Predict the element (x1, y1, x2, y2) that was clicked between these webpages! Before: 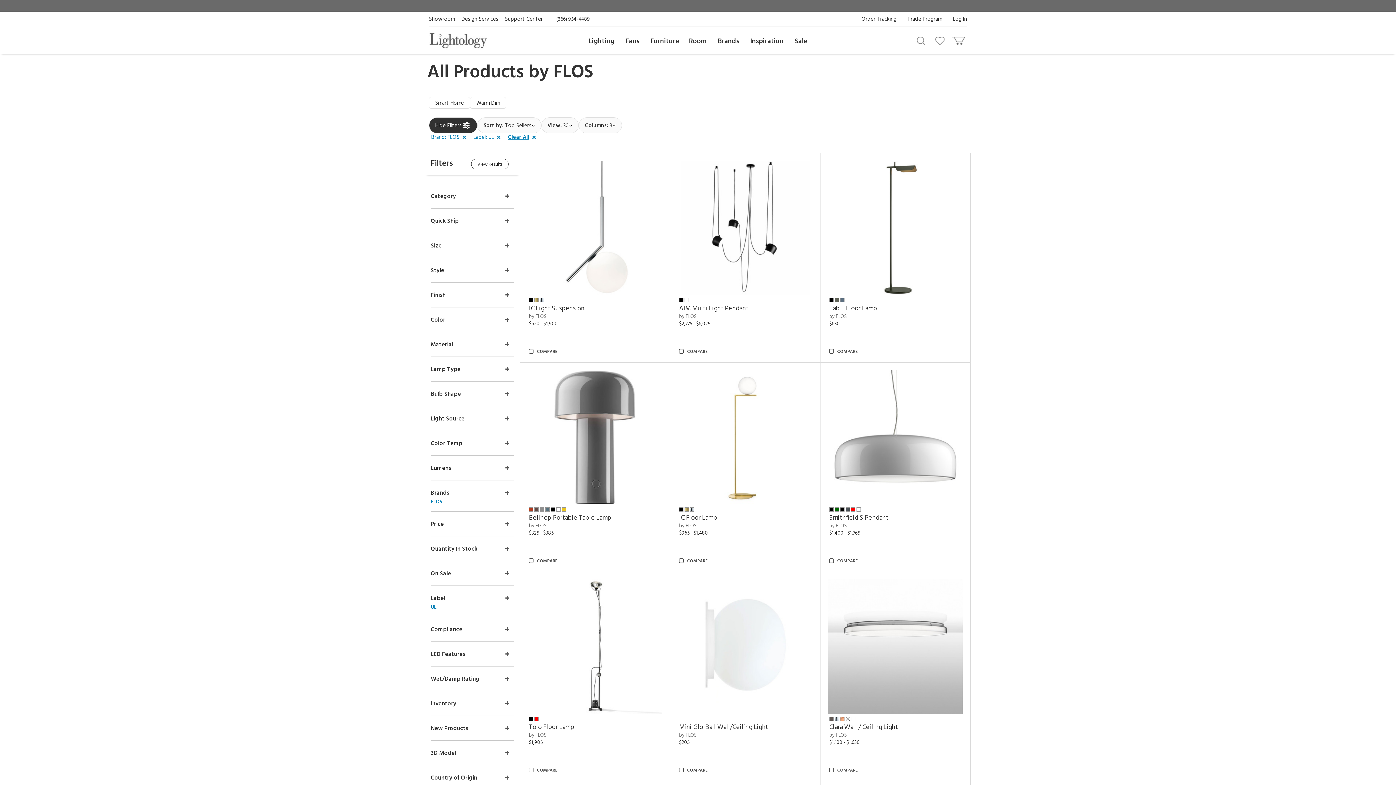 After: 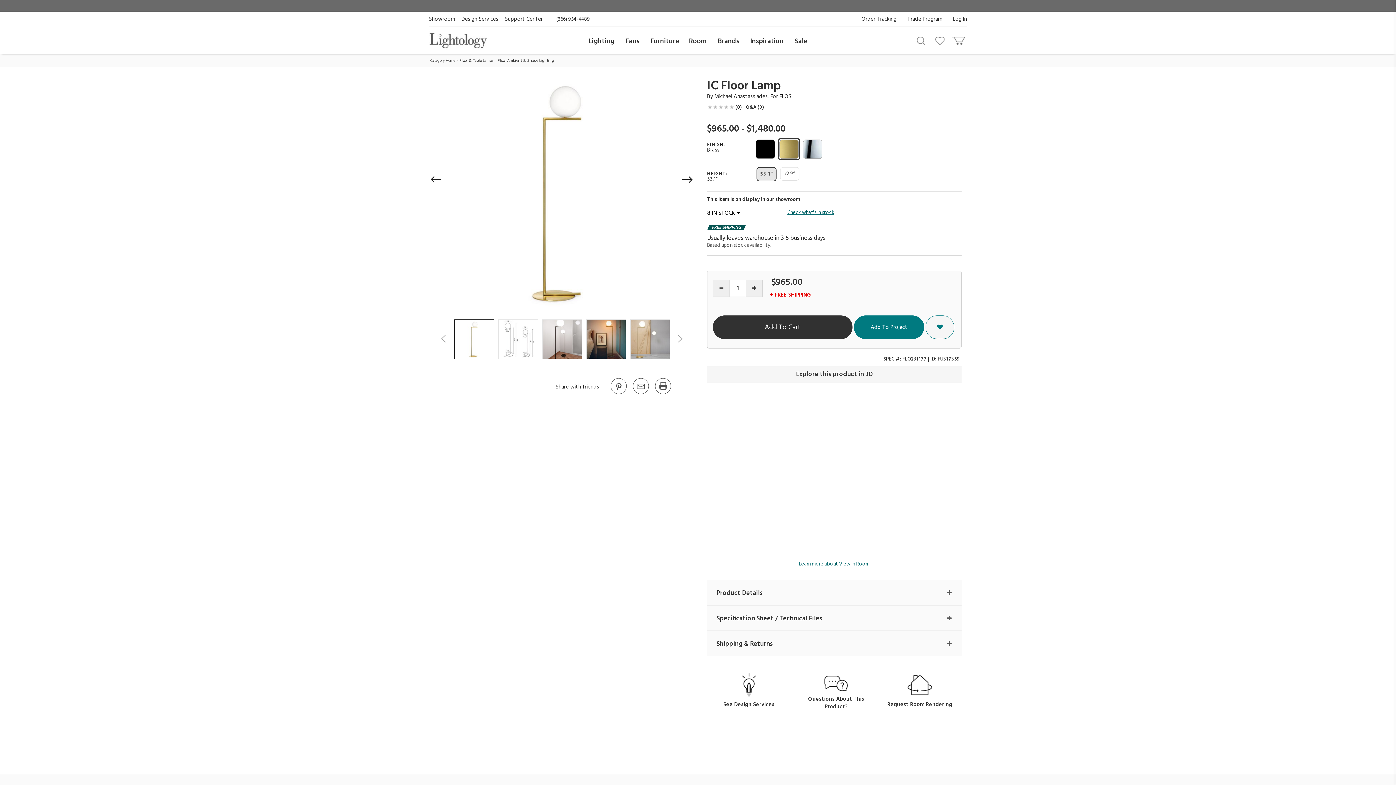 Action: label: IC Floor Lamp bbox: (679, 513, 717, 523)